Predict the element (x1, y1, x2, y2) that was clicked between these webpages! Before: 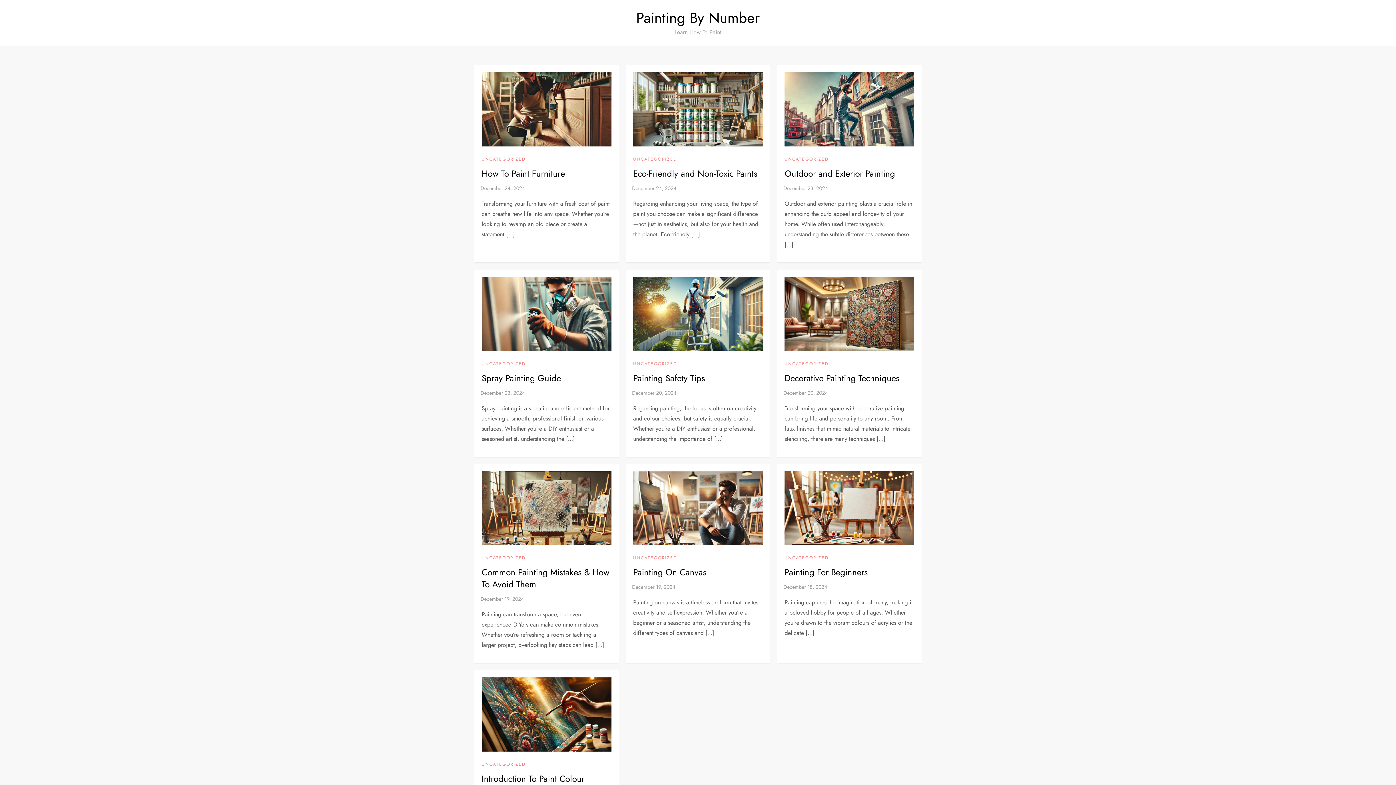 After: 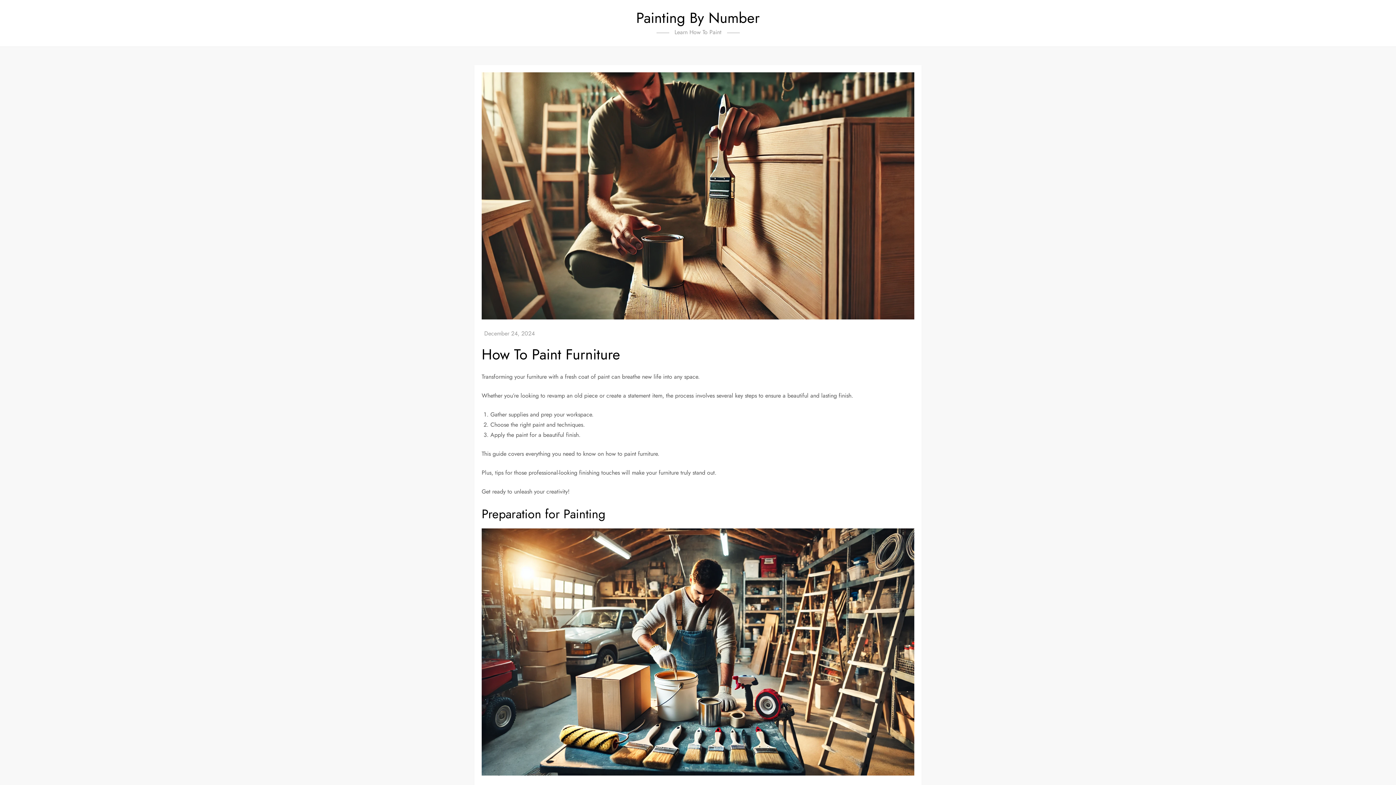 Action: label: How To Paint Furniture bbox: (481, 167, 565, 179)